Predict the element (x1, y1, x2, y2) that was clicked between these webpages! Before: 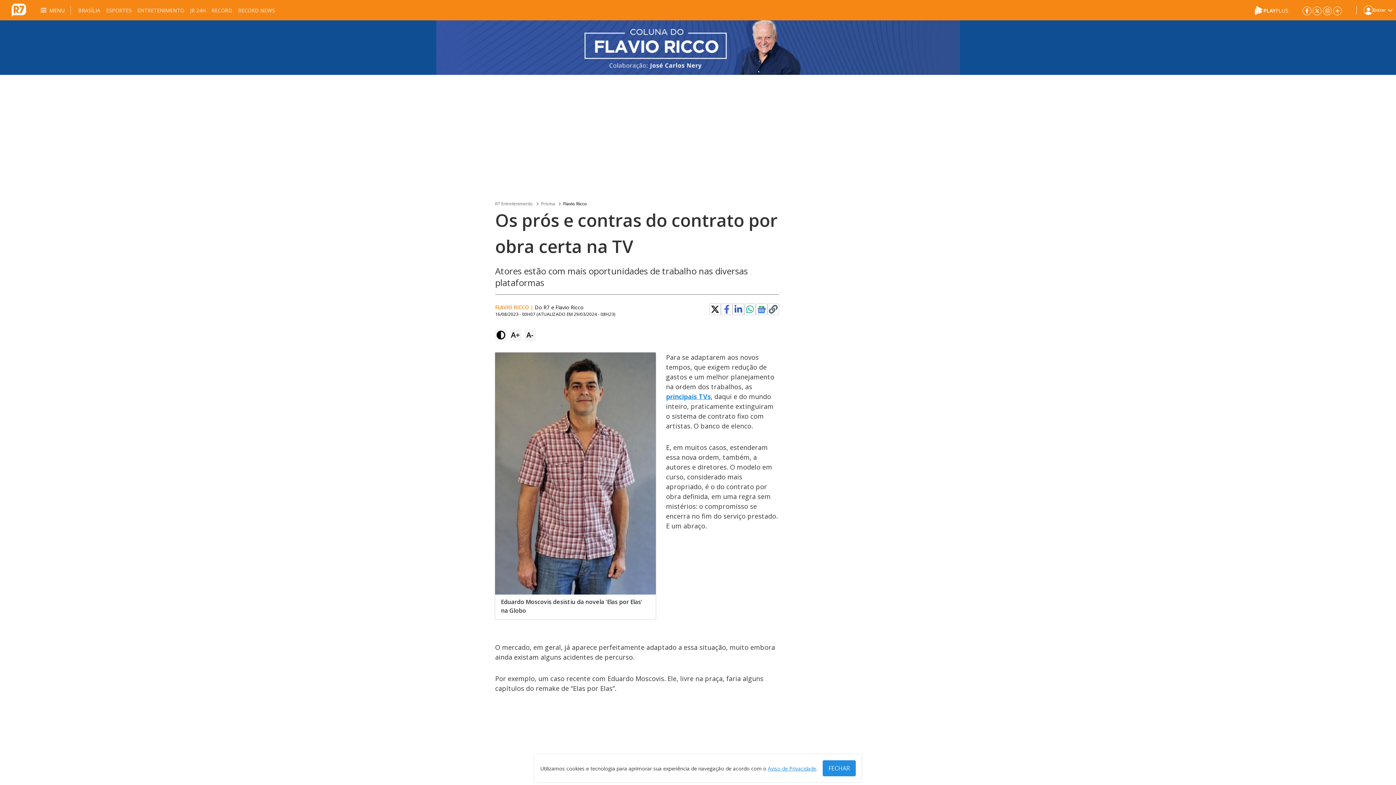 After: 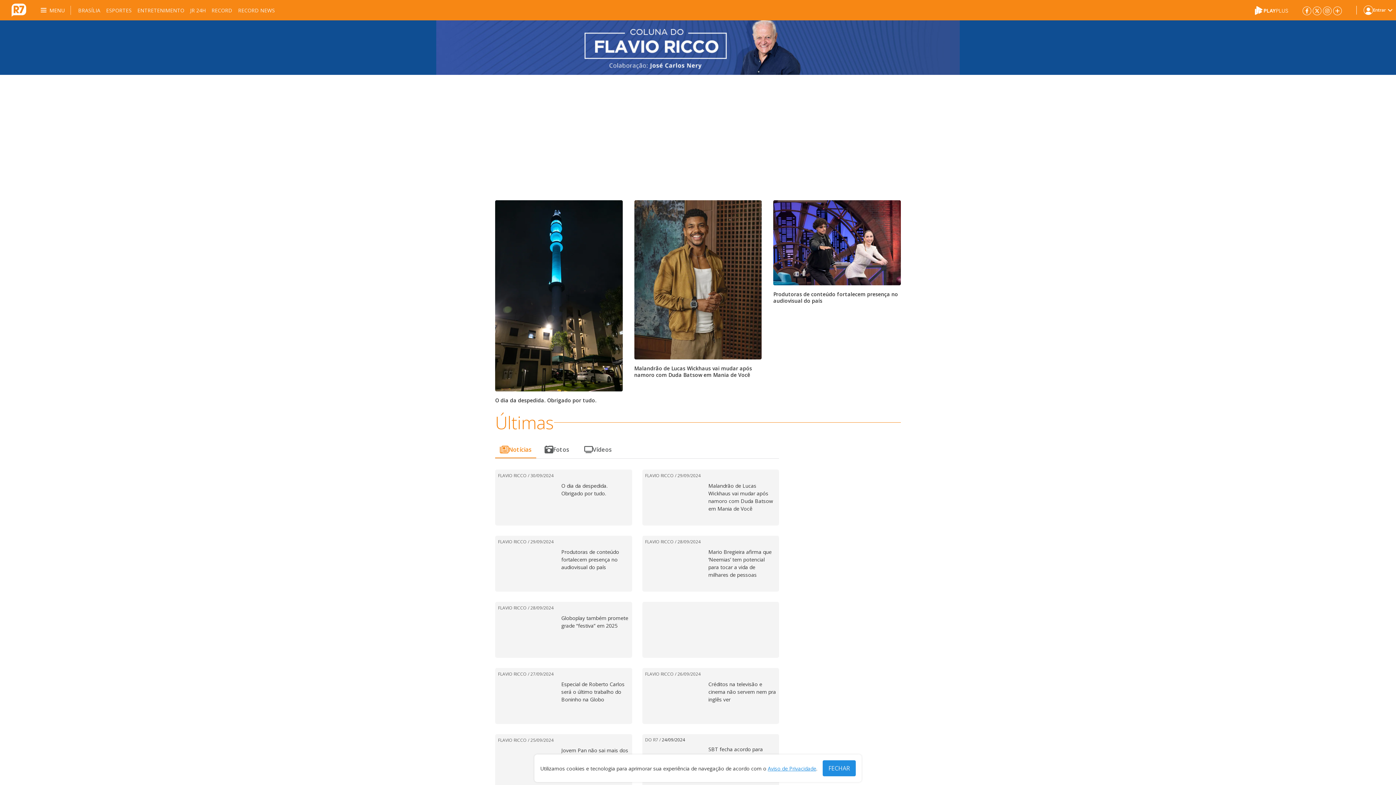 Action: label: FLAVIO RICCO bbox: (495, 304, 529, 310)